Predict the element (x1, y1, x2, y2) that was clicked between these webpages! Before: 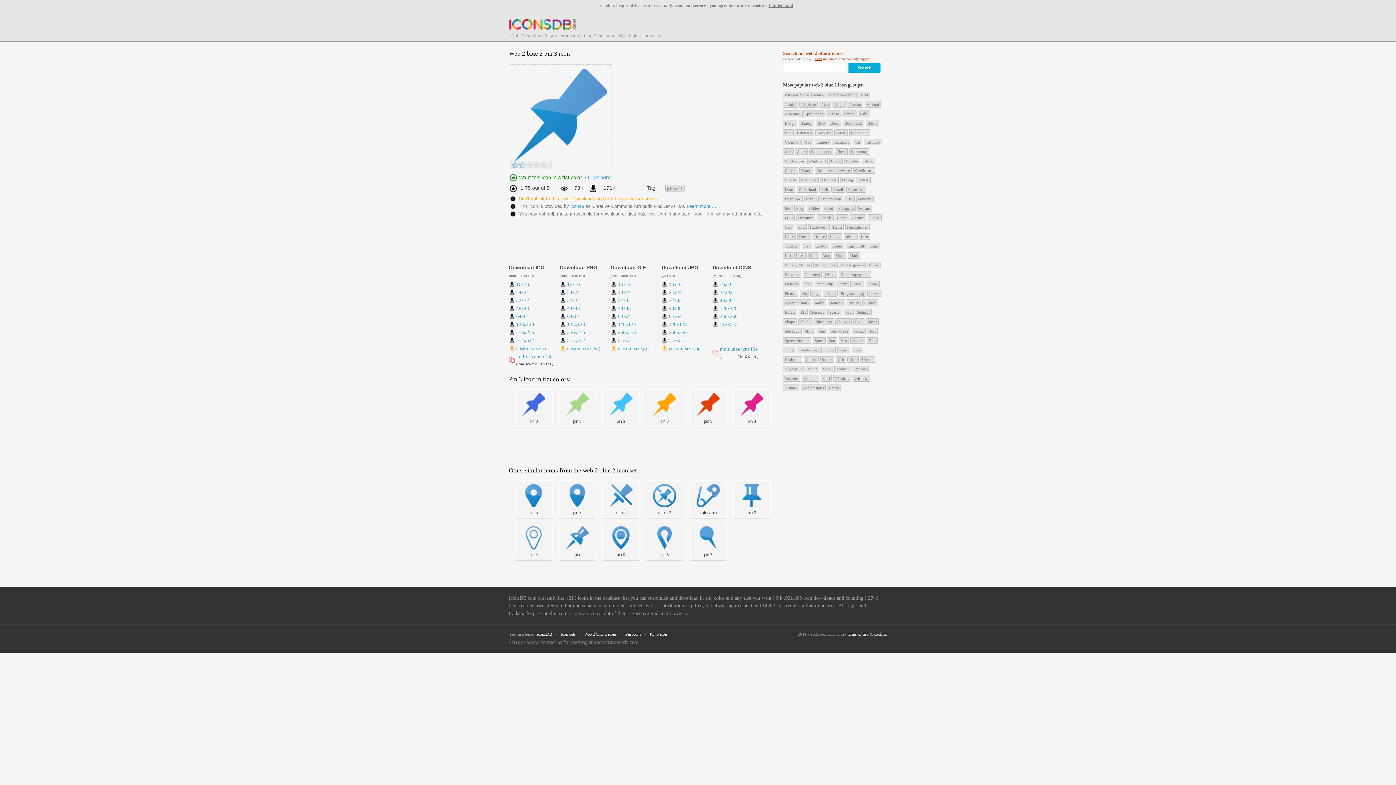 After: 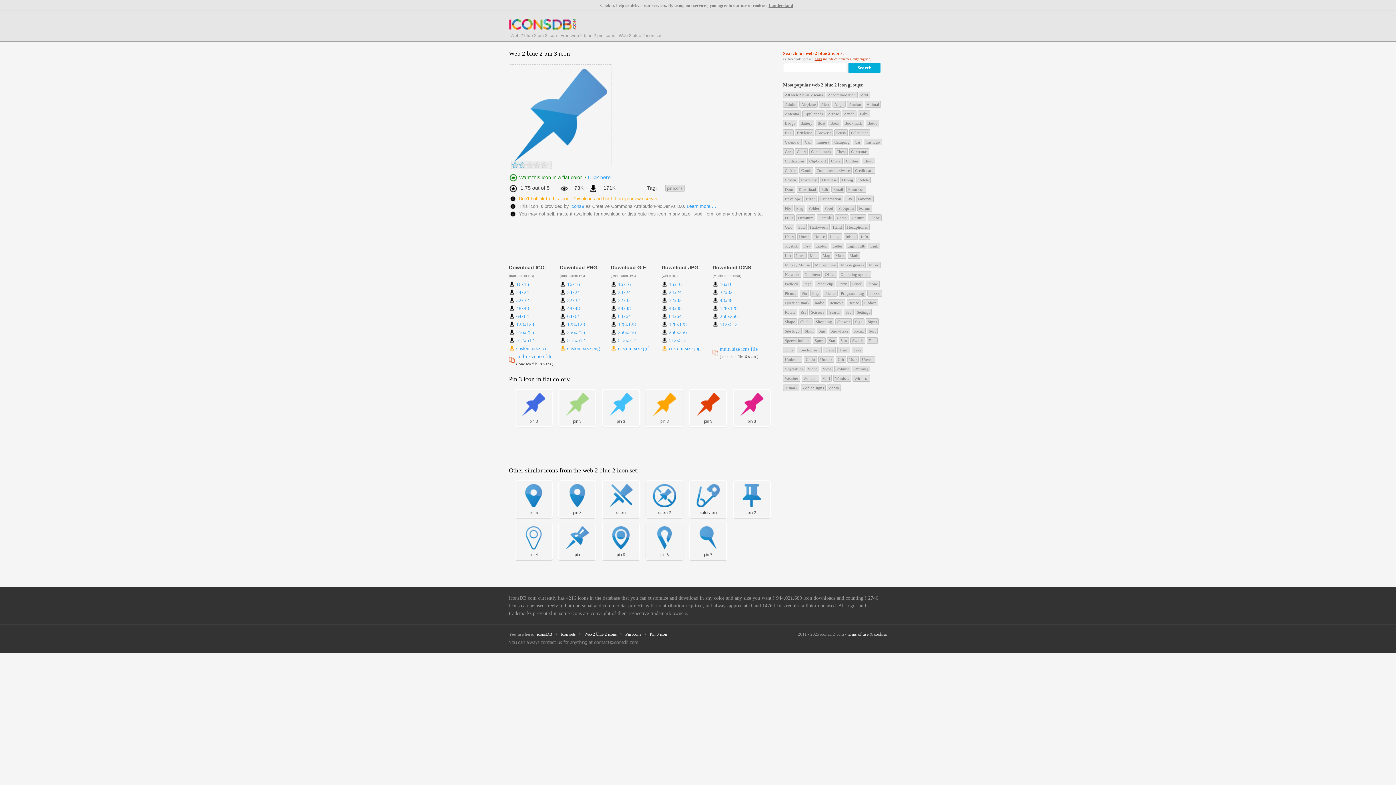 Action: label: 16x16 bbox: (618, 281, 630, 287)